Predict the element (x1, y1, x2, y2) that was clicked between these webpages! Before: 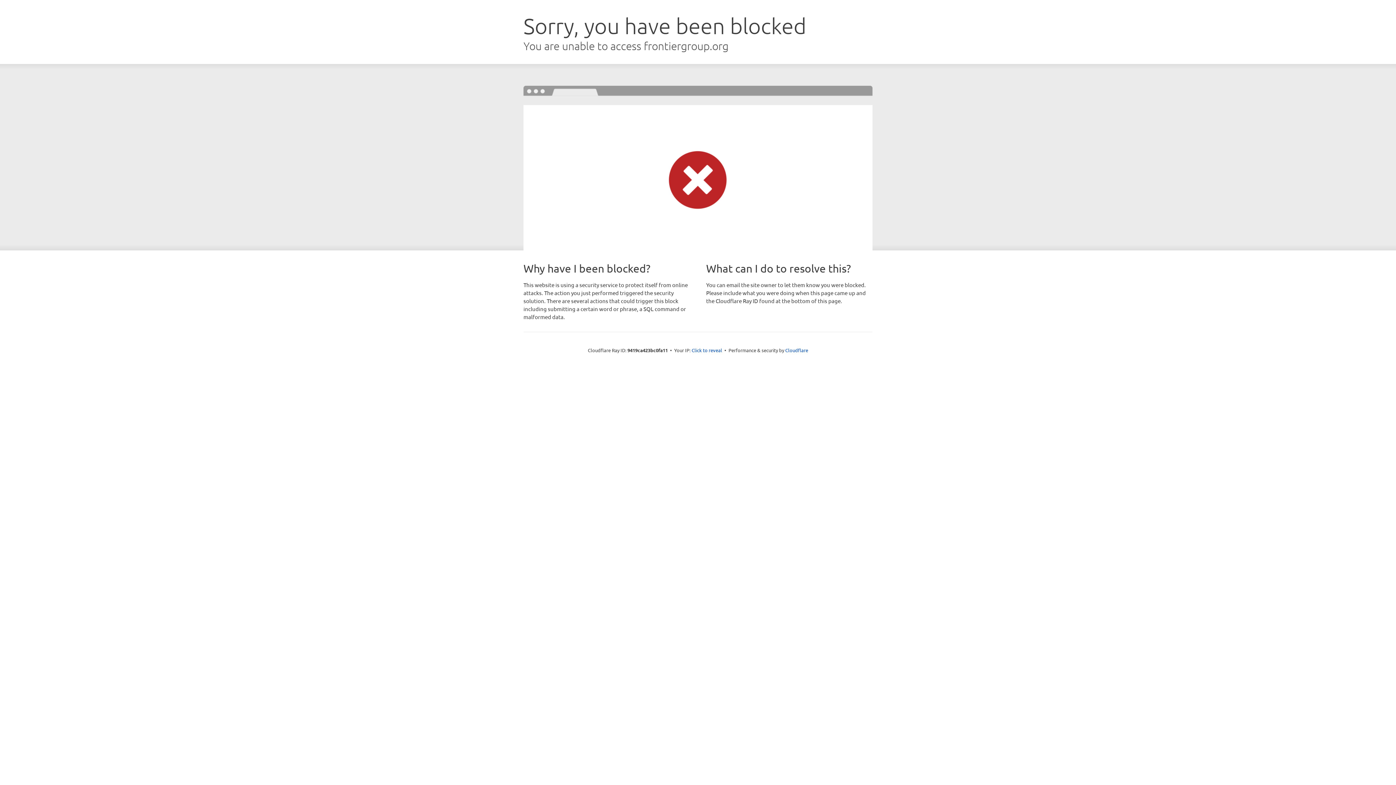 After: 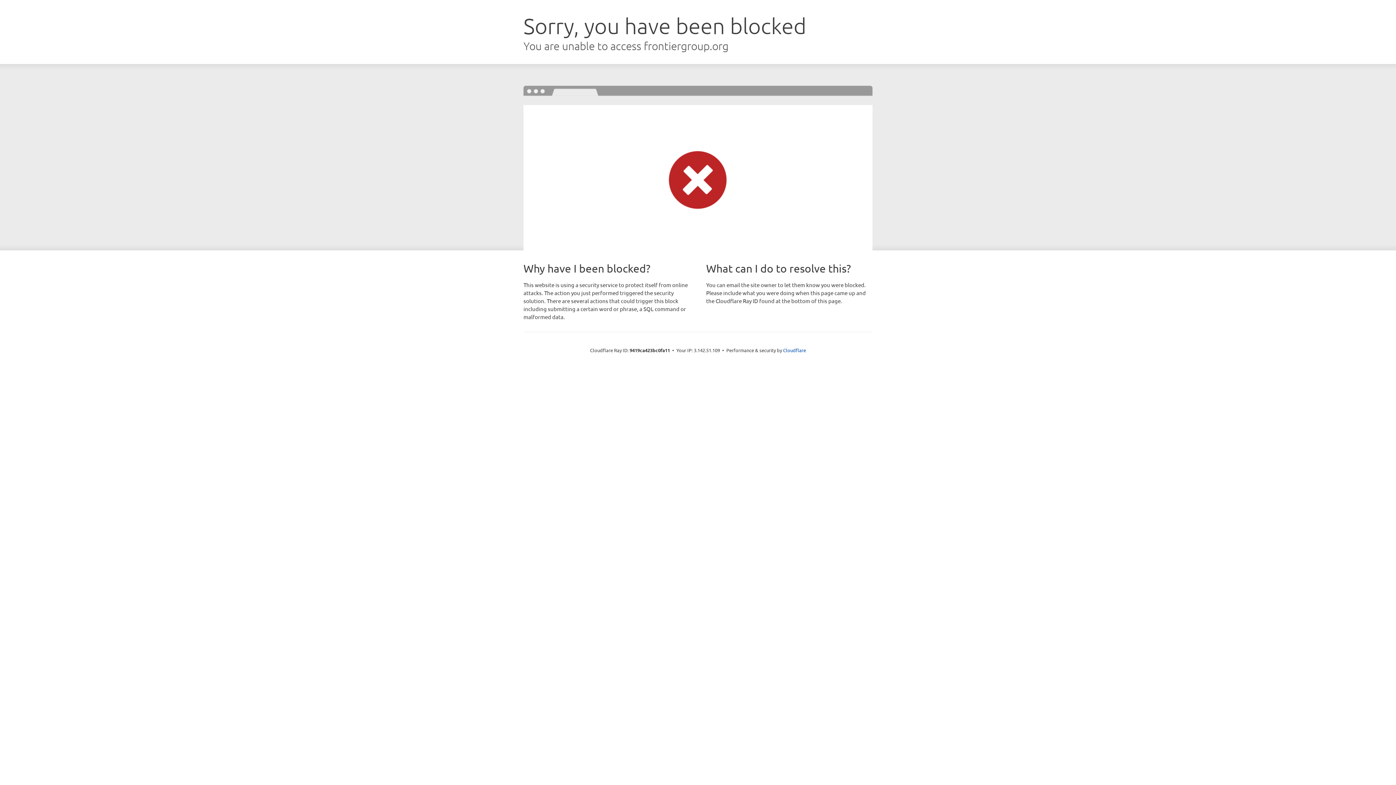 Action: label: Click to reveal bbox: (691, 346, 722, 353)